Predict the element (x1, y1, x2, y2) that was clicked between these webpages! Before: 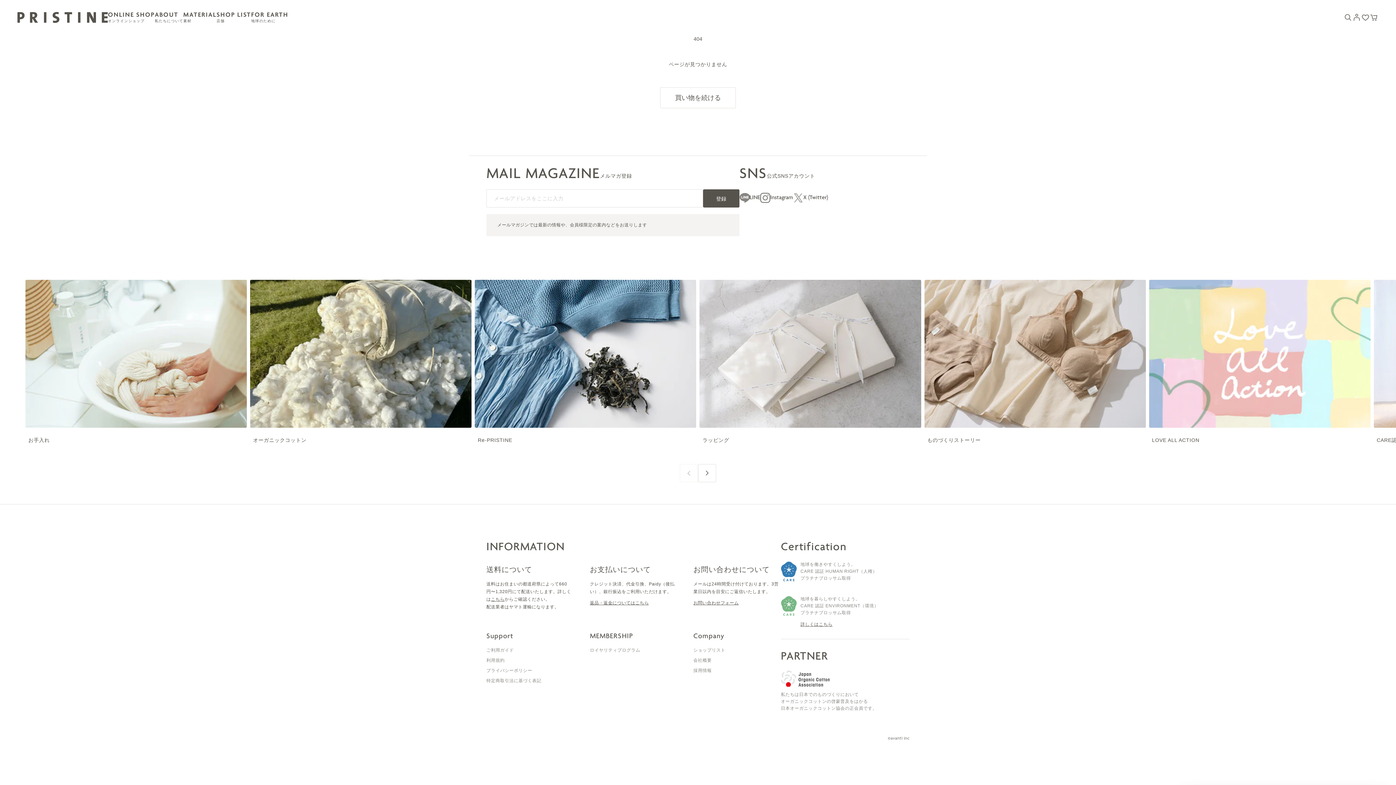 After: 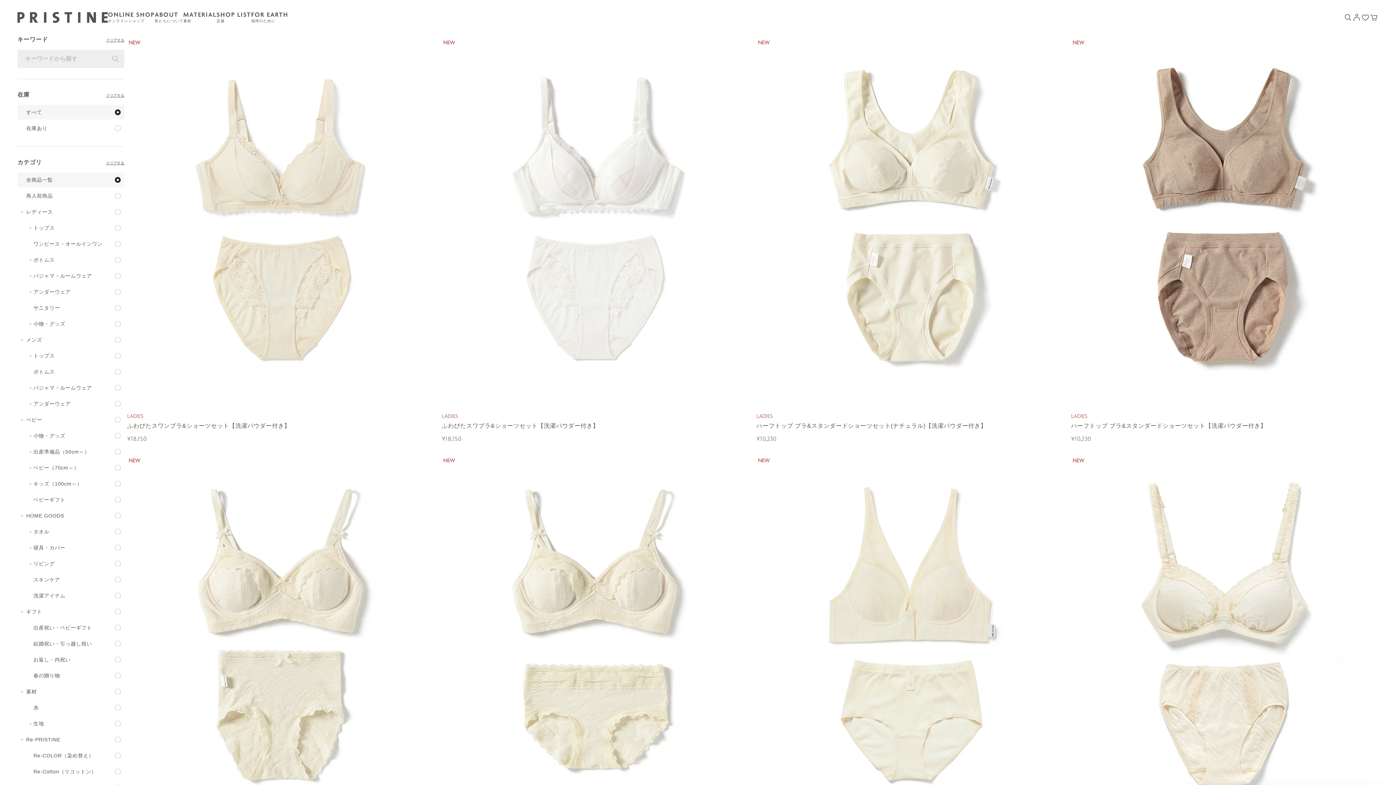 Action: bbox: (1344, 13, 1352, 21)